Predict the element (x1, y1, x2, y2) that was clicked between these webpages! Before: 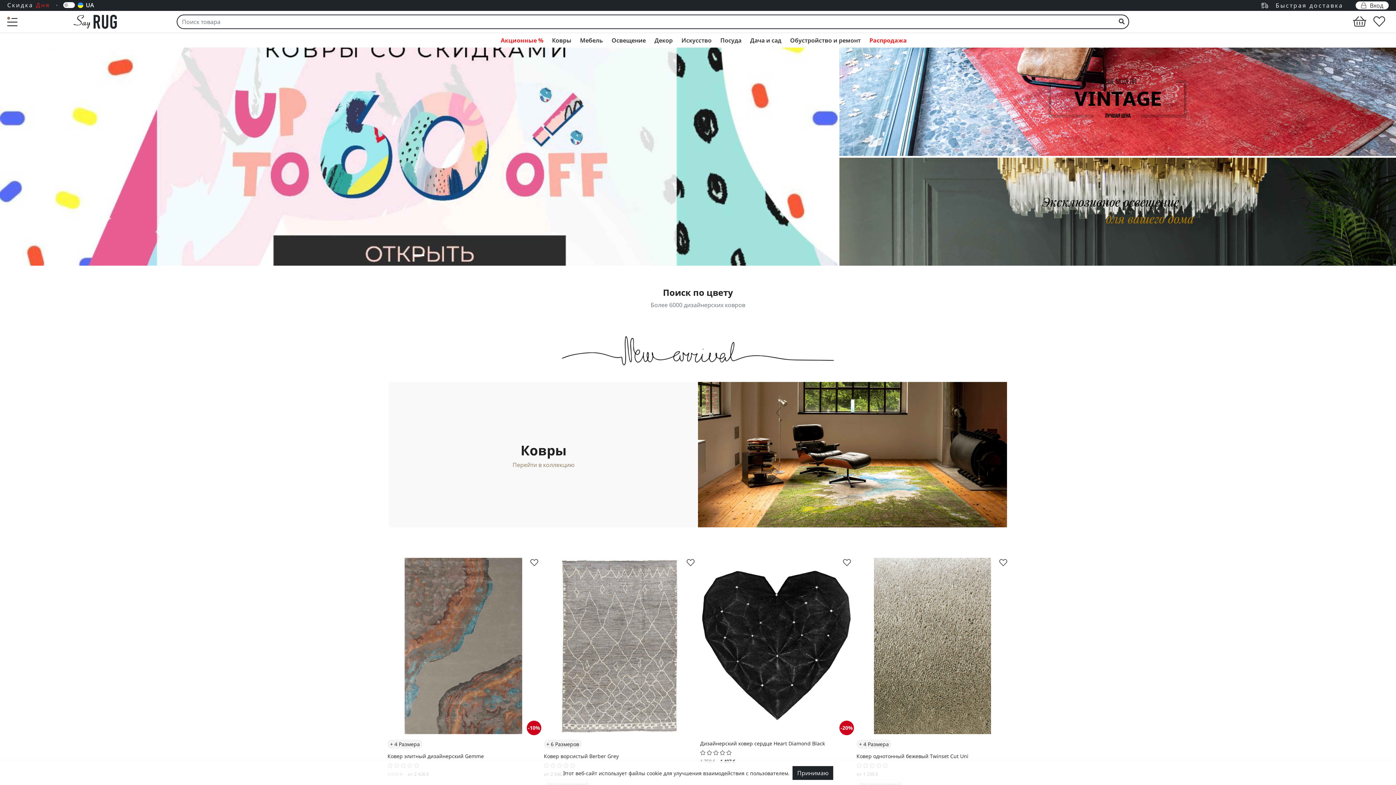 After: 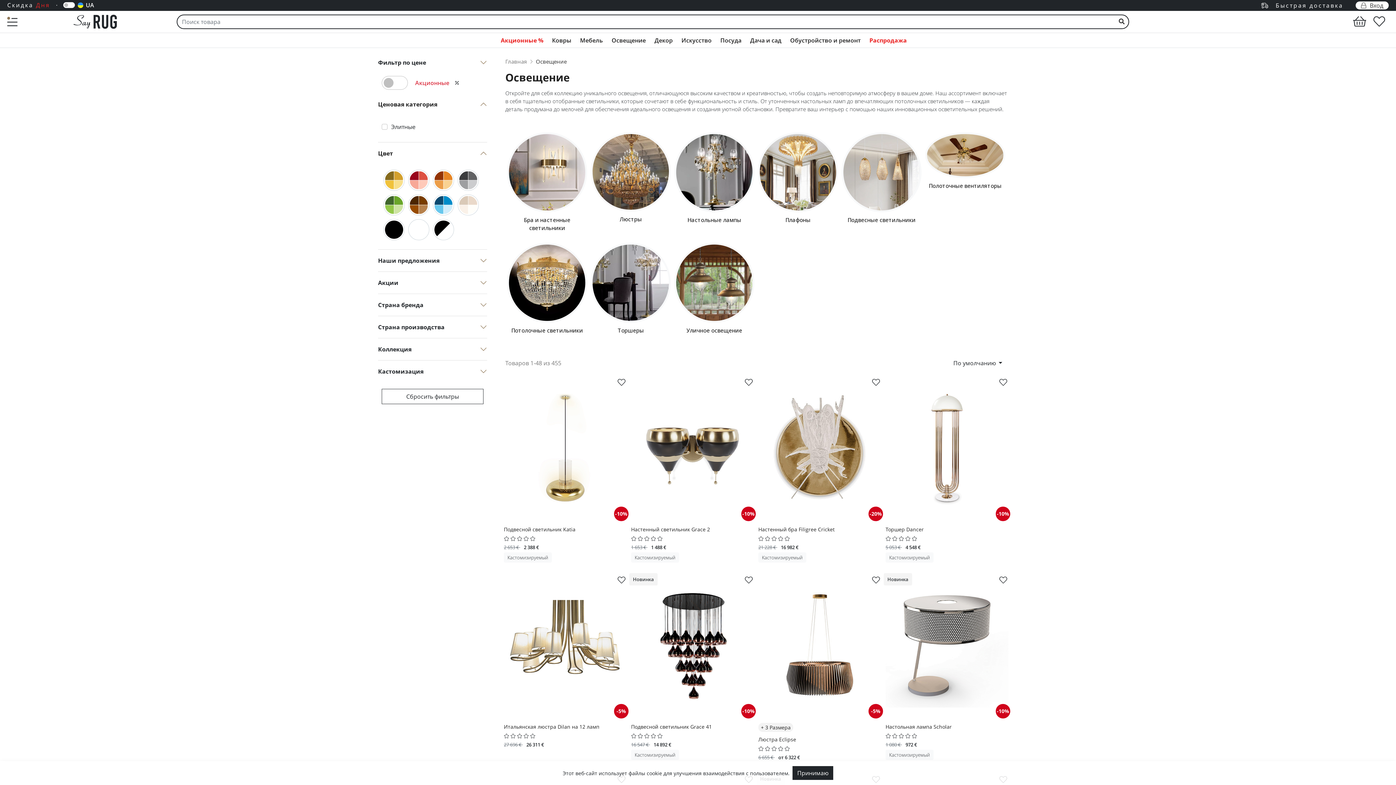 Action: label: Освещение bbox: (608, 34, 649, 46)